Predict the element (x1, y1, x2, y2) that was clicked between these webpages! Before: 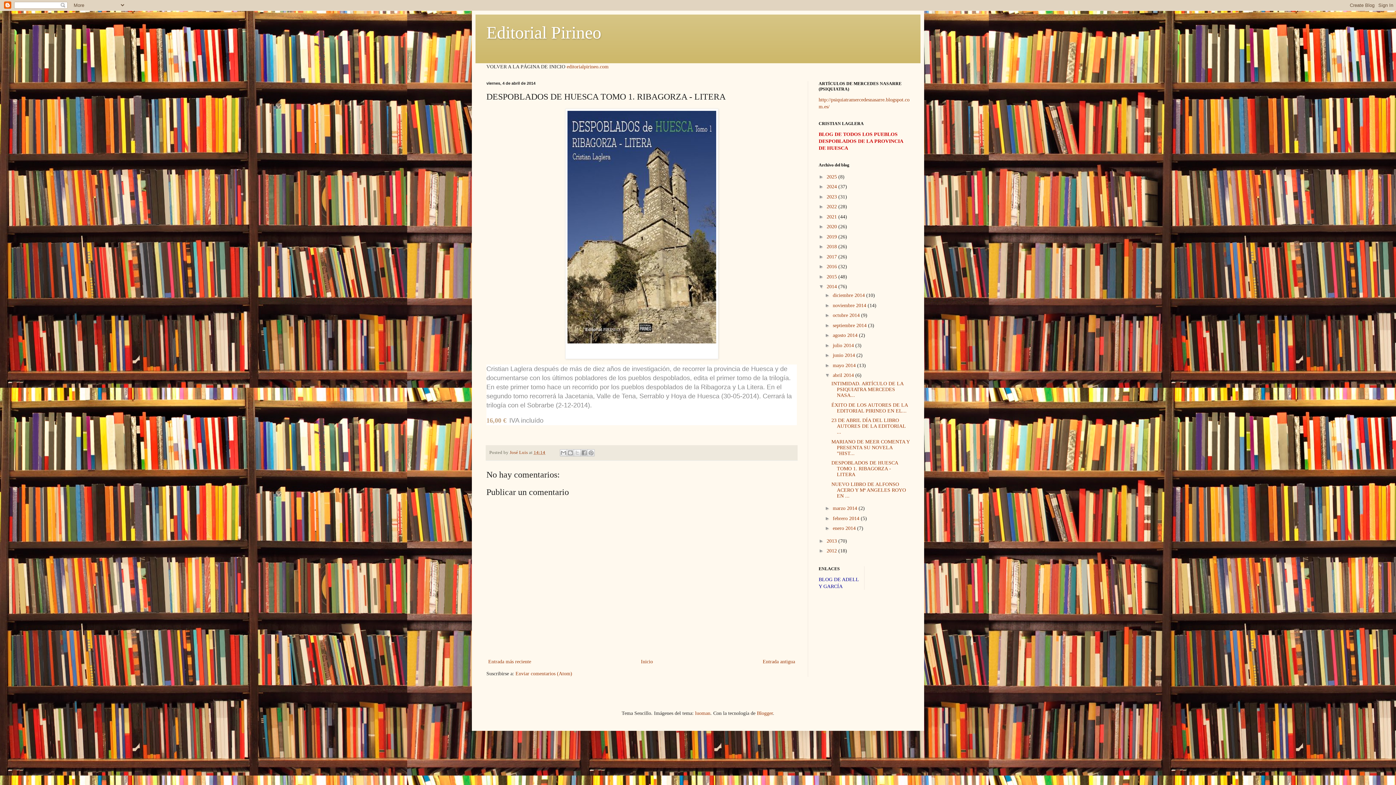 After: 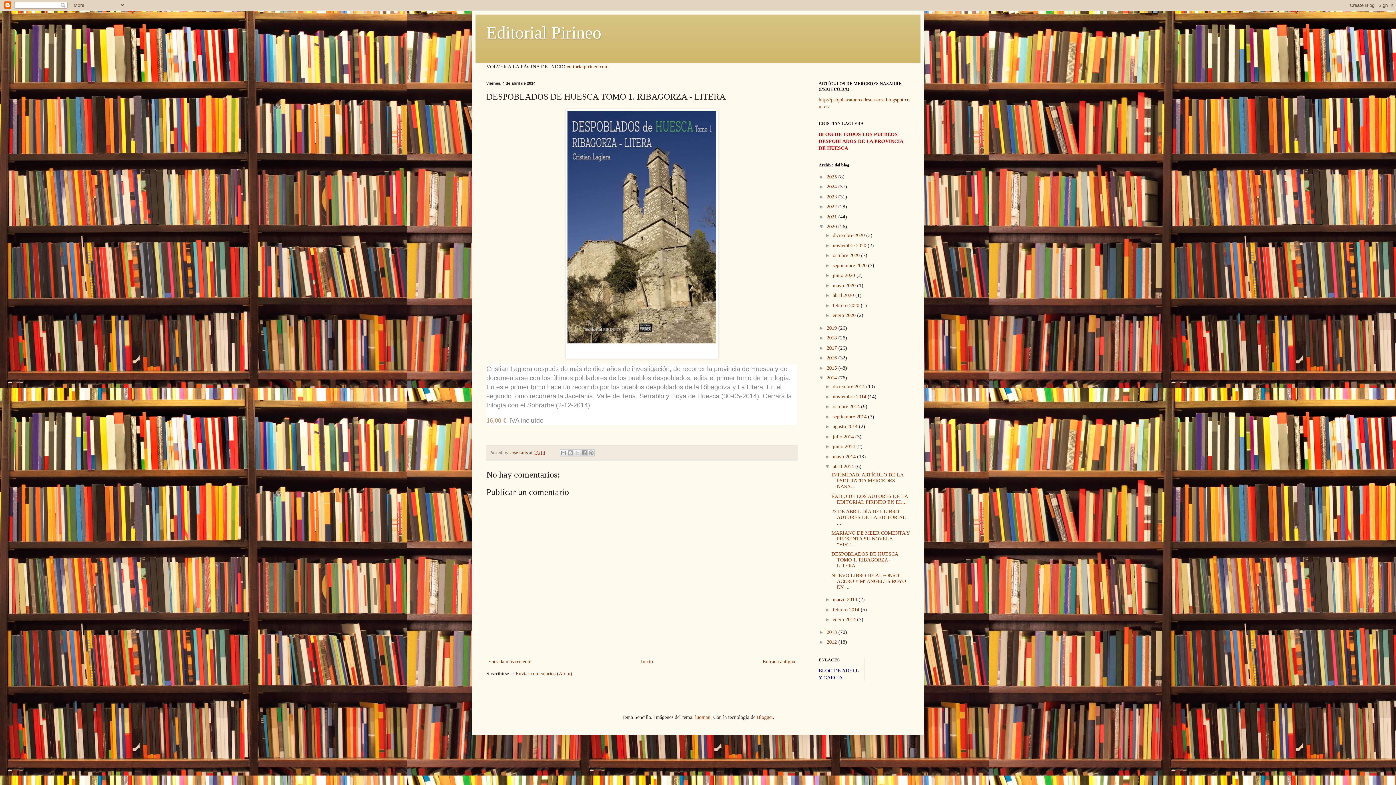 Action: label: ►   bbox: (818, 223, 826, 229)